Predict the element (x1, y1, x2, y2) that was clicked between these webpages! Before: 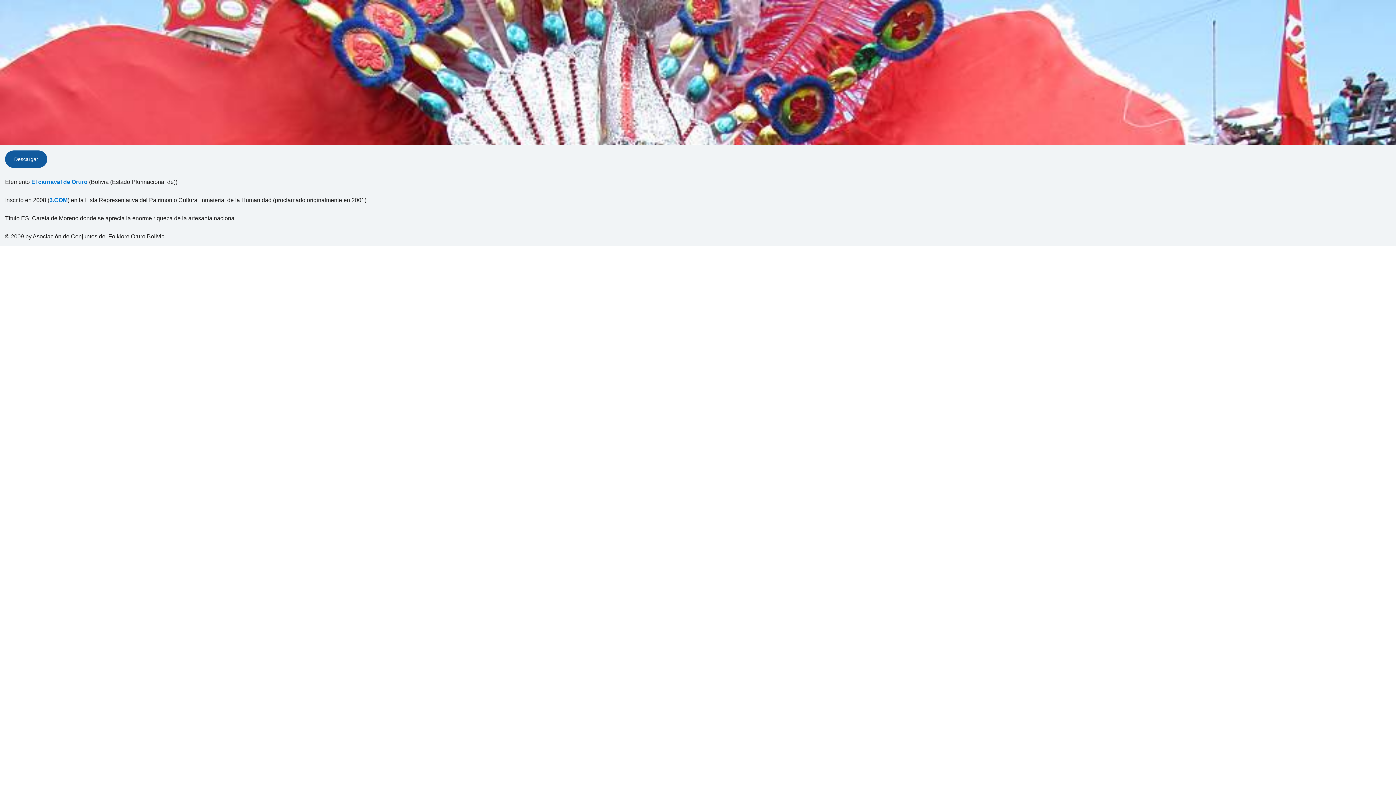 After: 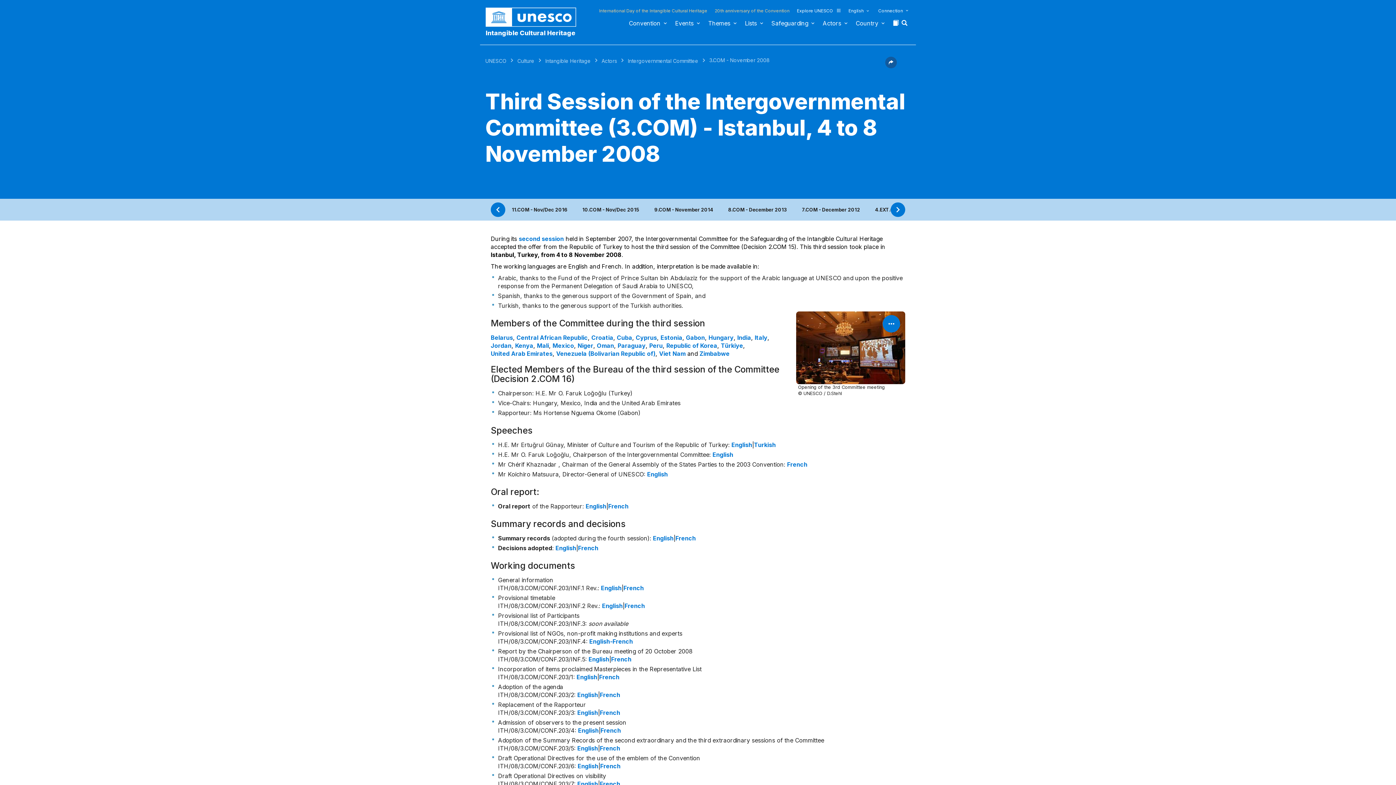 Action: bbox: (49, 196, 67, 204) label: 3.COM